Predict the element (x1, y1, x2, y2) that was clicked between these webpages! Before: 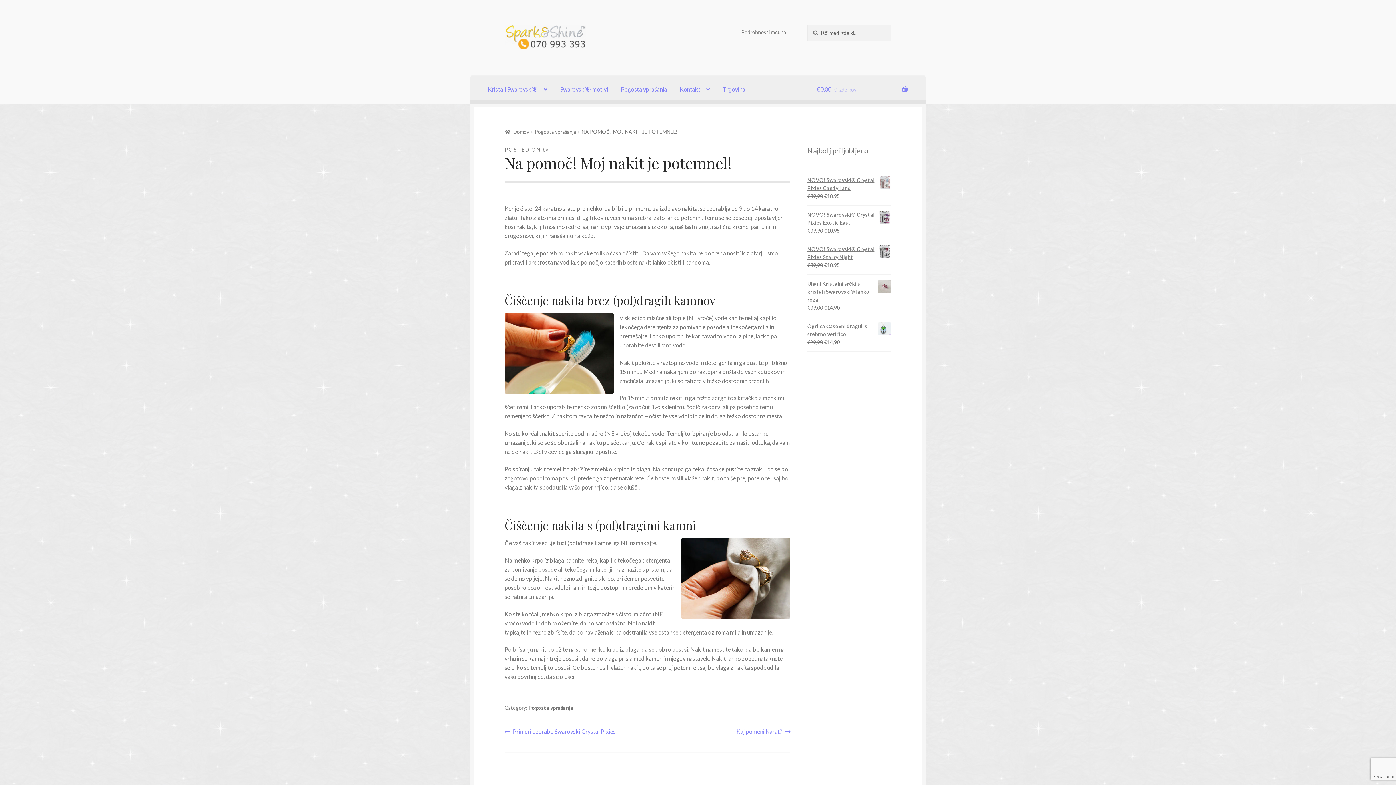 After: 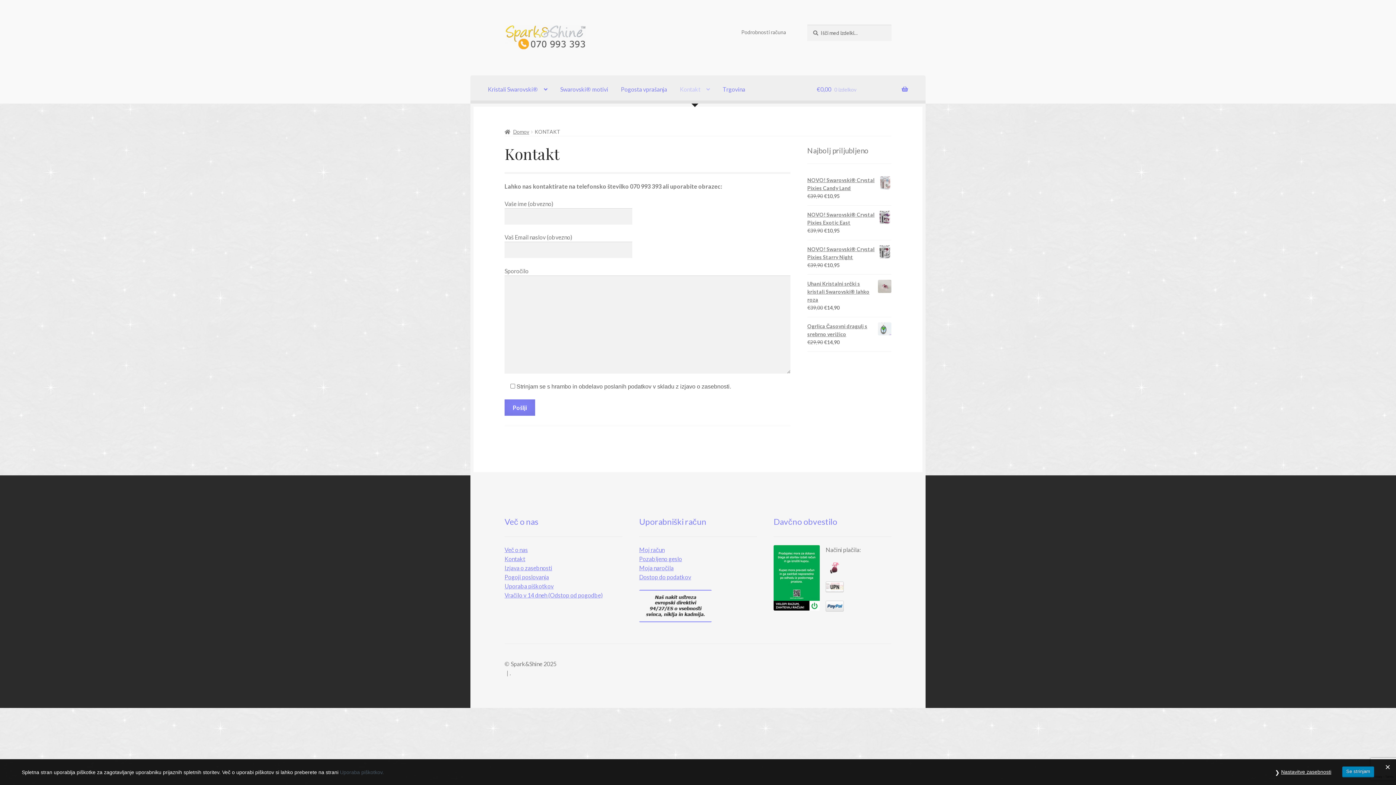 Action: bbox: (674, 75, 716, 103) label: Kontakt